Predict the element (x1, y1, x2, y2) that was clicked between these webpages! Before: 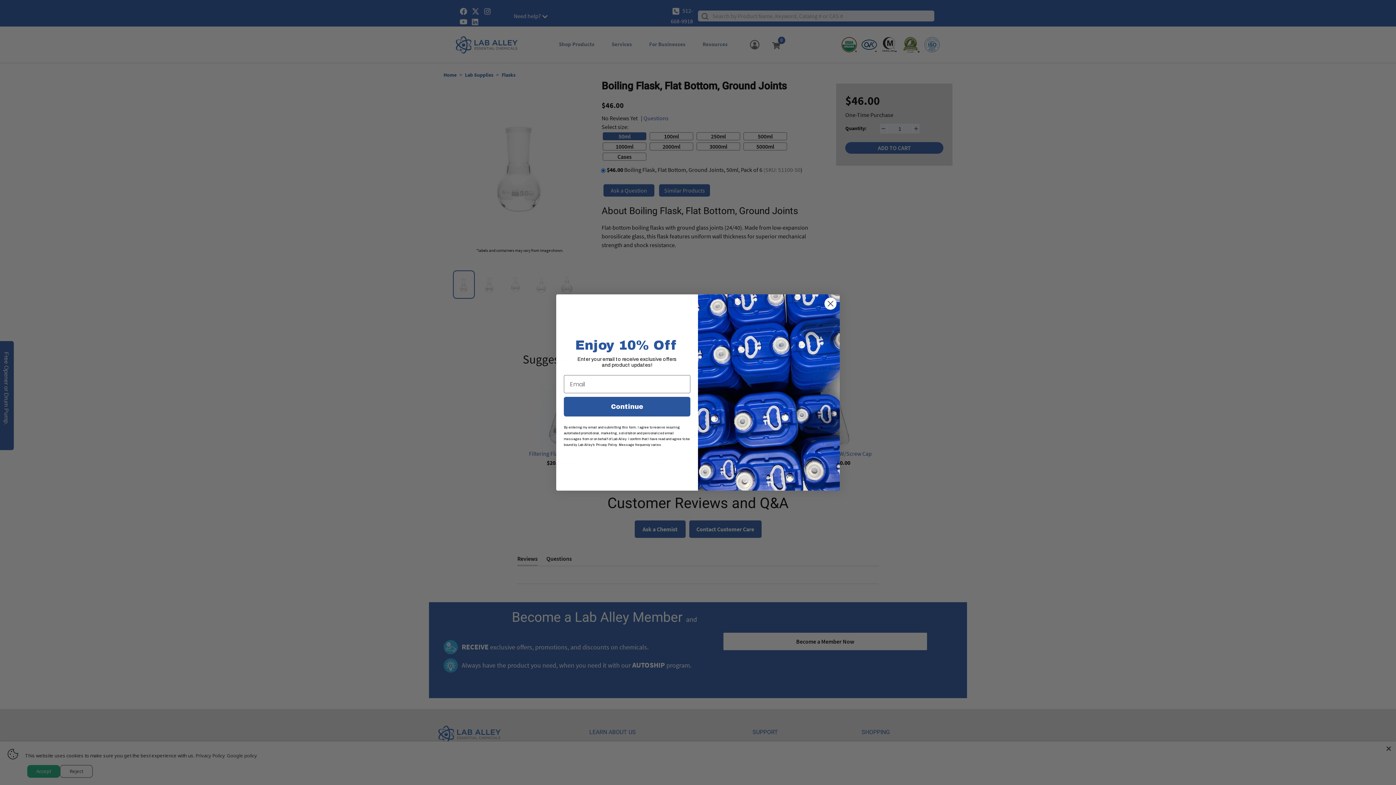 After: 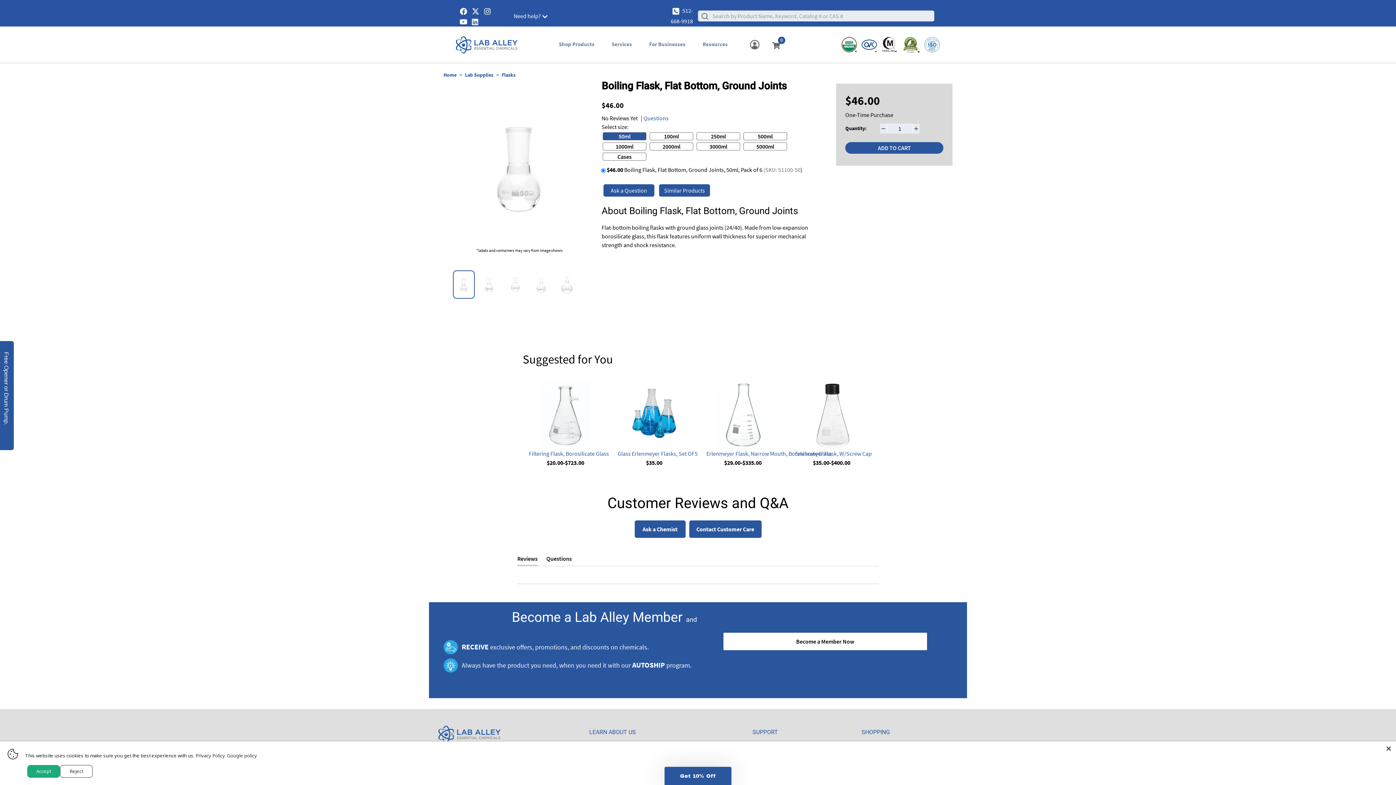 Action: bbox: (824, 297, 837, 310) label: Close dialog